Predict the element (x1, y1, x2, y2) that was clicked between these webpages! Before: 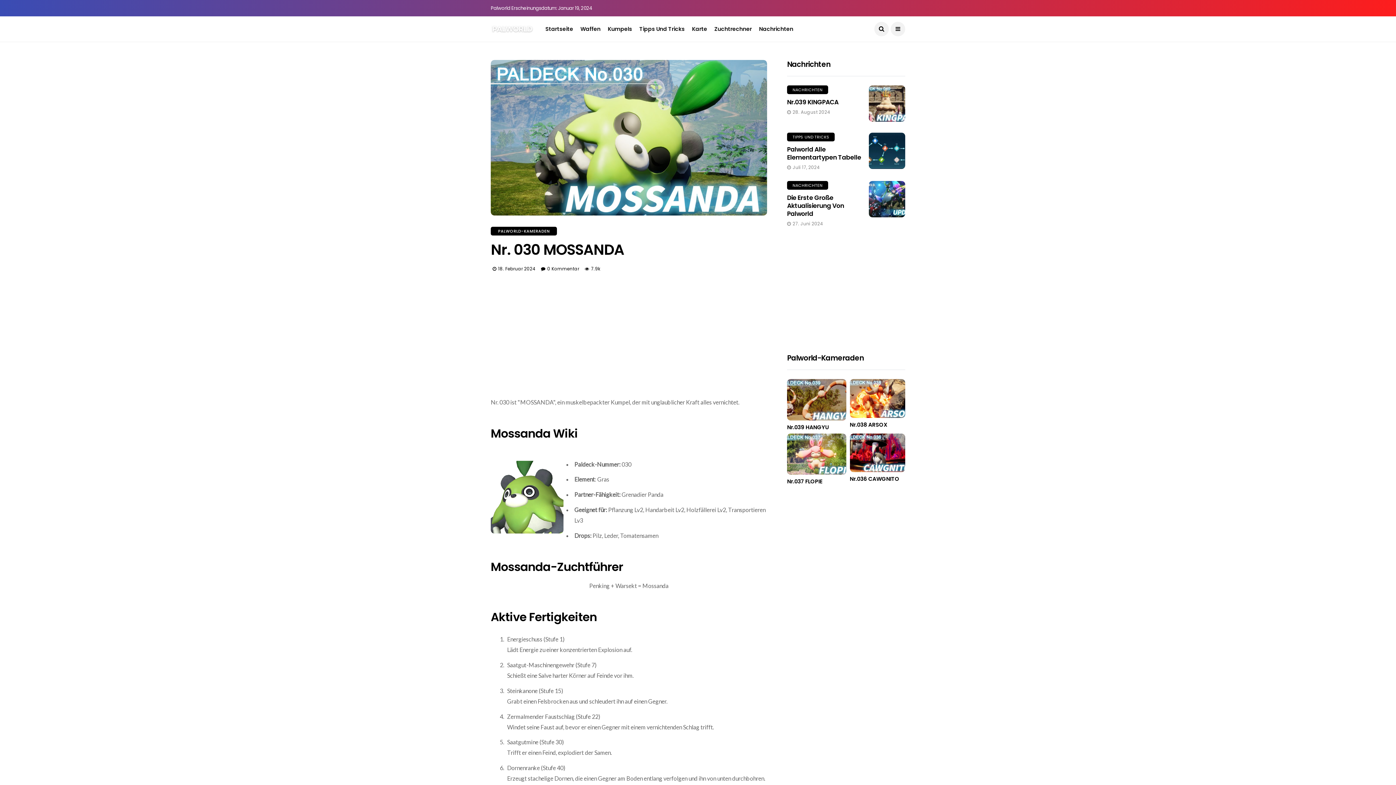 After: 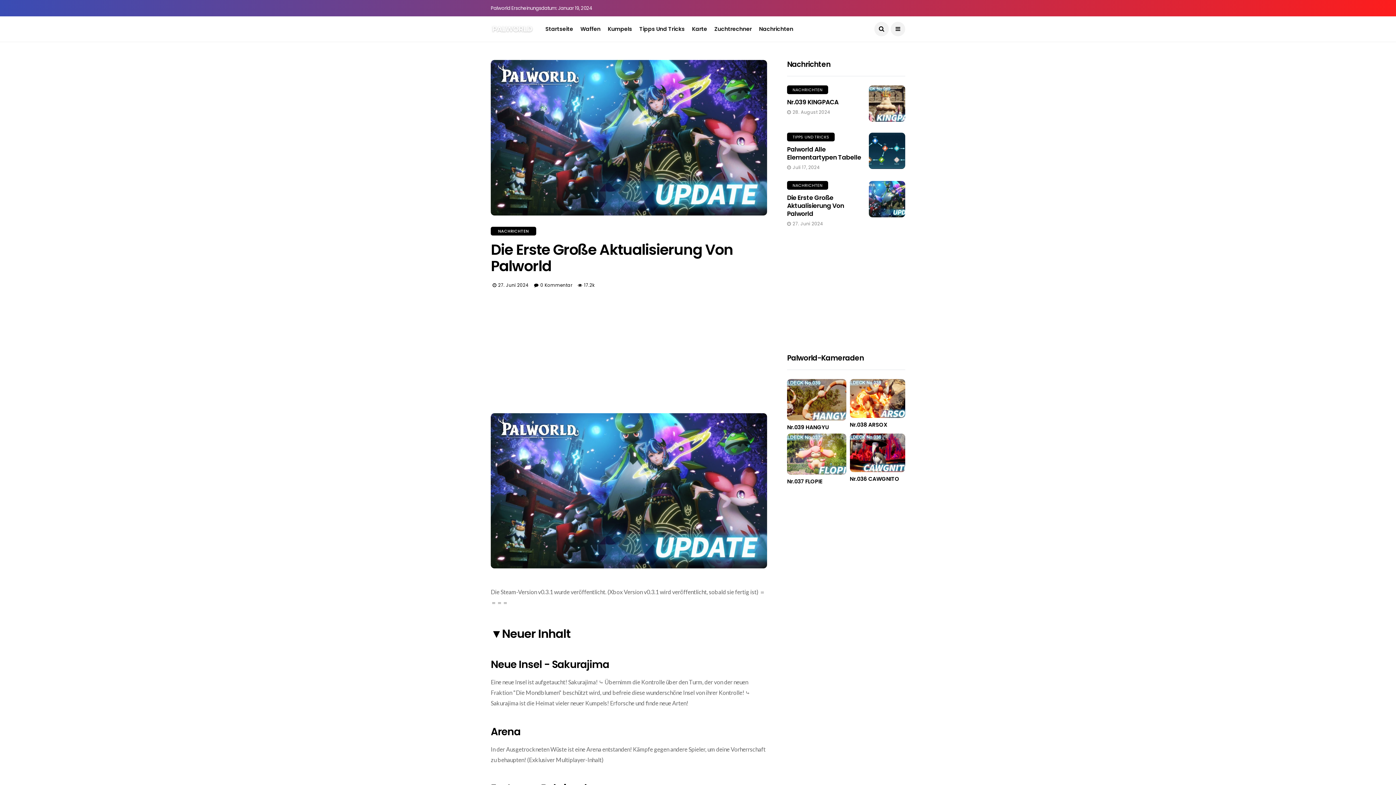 Action: bbox: (787, 193, 844, 218) label: Die Erste Große Aktualisierung Von Palworld